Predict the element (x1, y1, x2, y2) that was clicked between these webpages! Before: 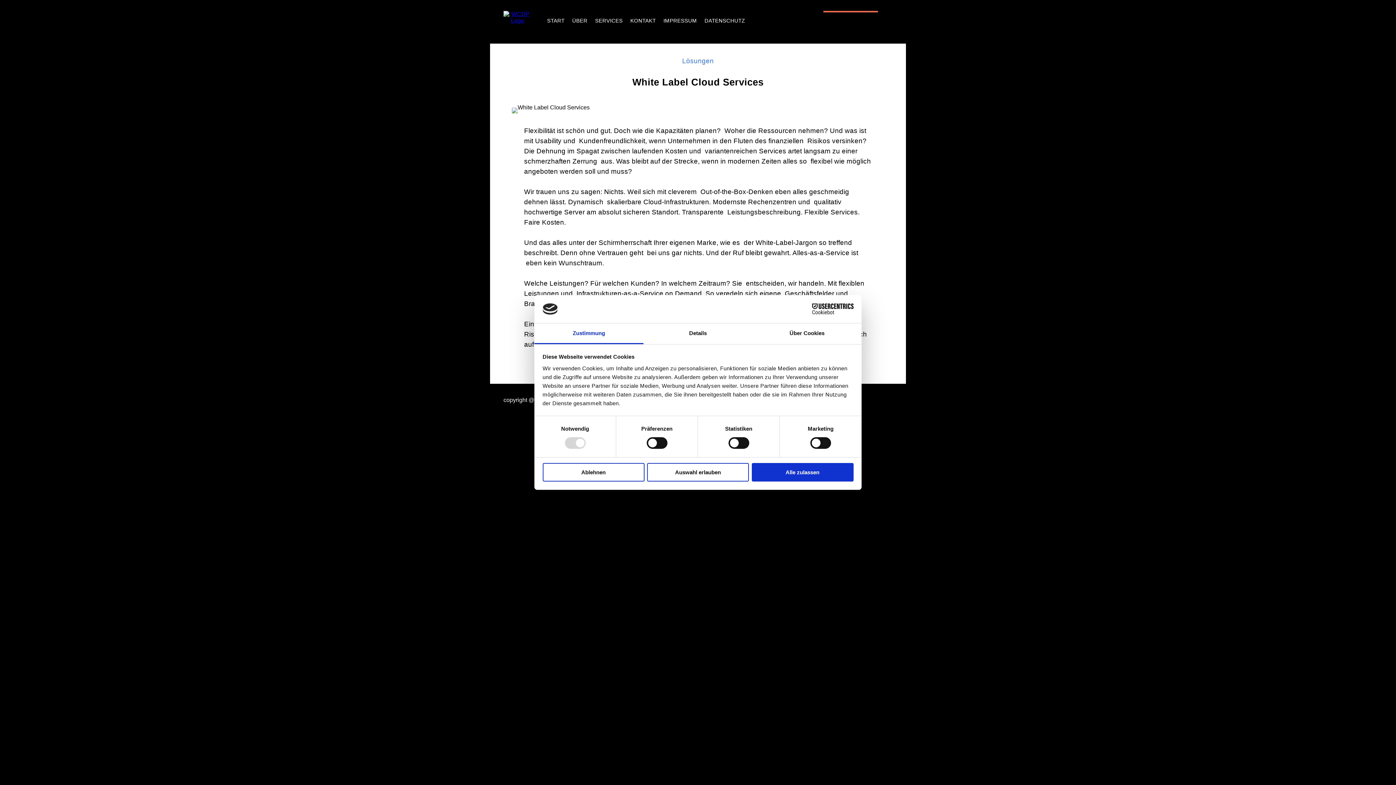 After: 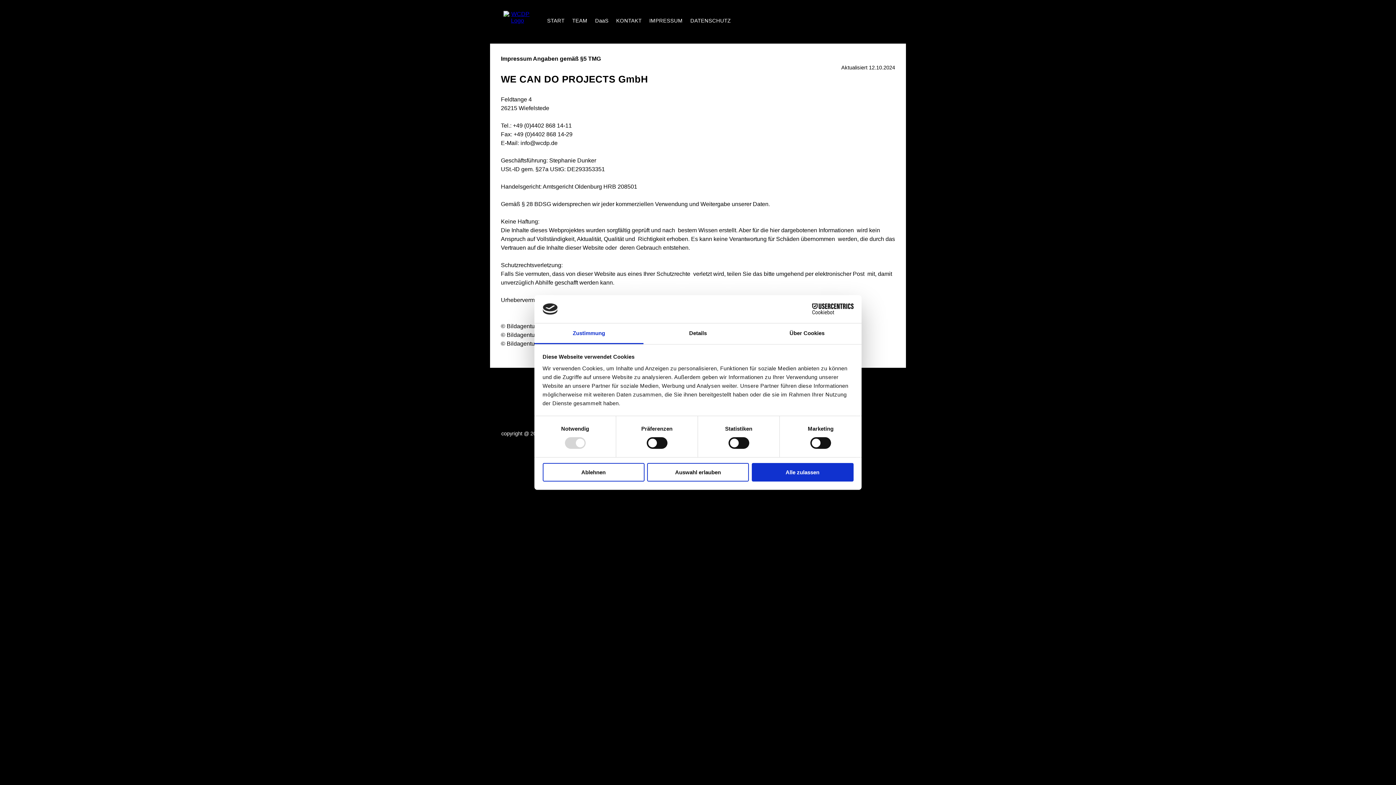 Action: label: IMPRESSUM bbox: (663, 15, 697, 26)